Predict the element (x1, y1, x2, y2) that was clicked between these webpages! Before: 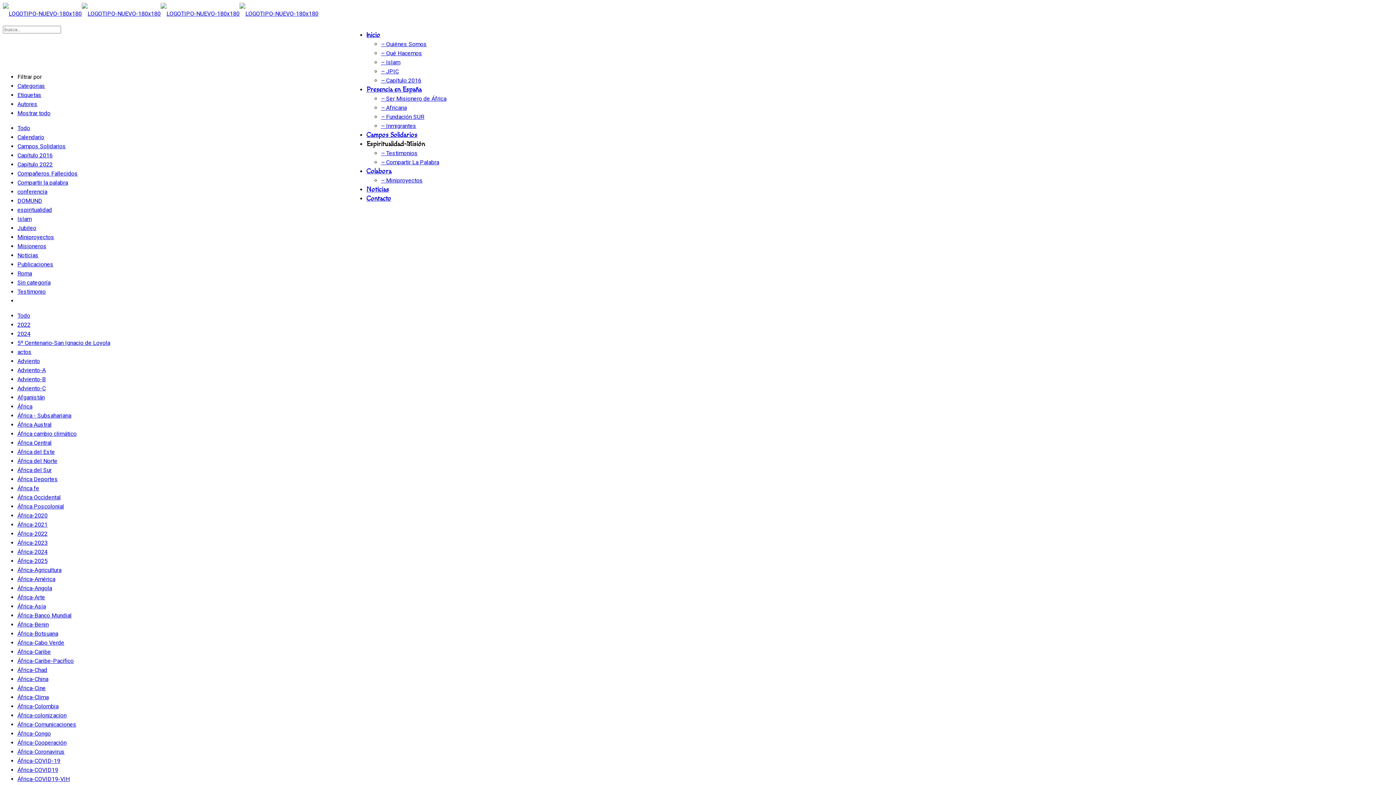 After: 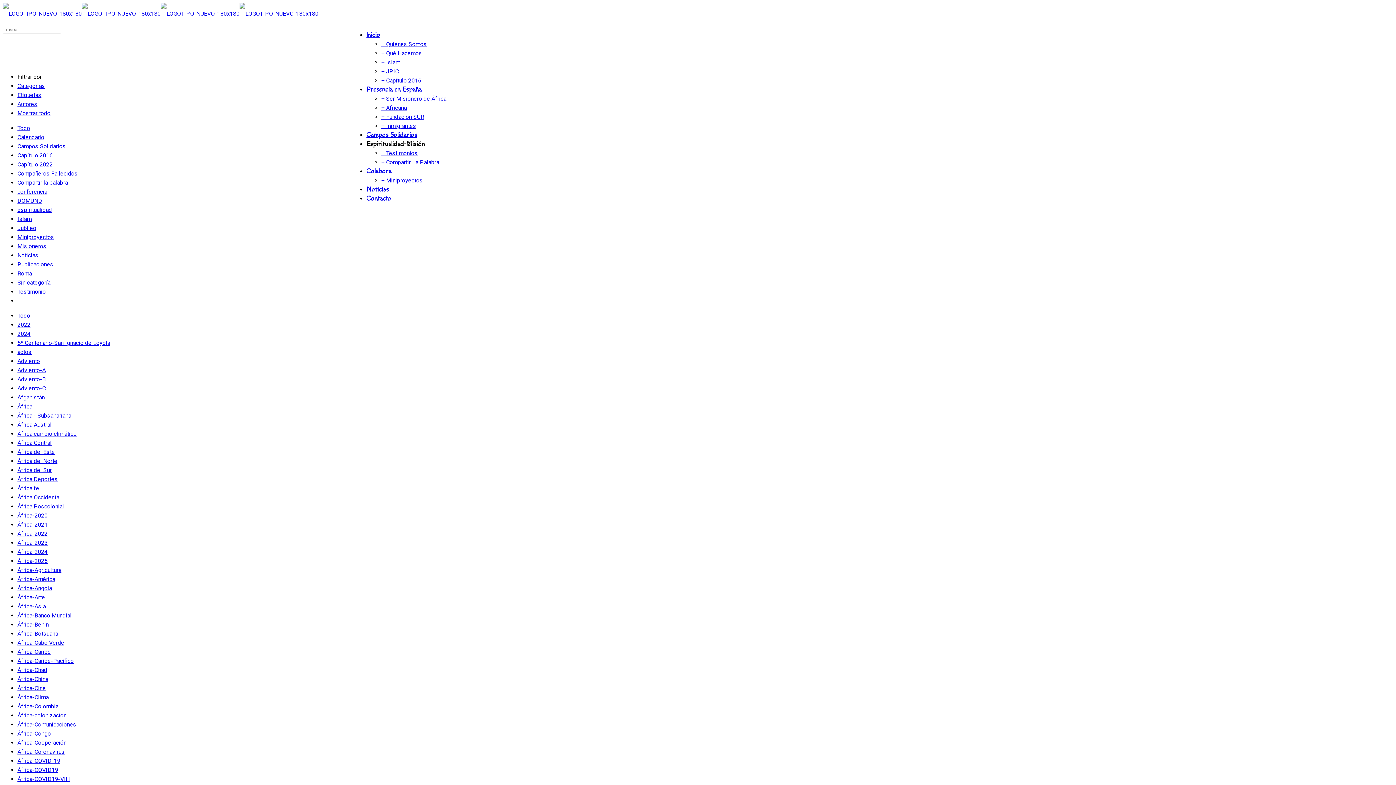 Action: bbox: (17, 91, 41, 98) label: Etiquetas